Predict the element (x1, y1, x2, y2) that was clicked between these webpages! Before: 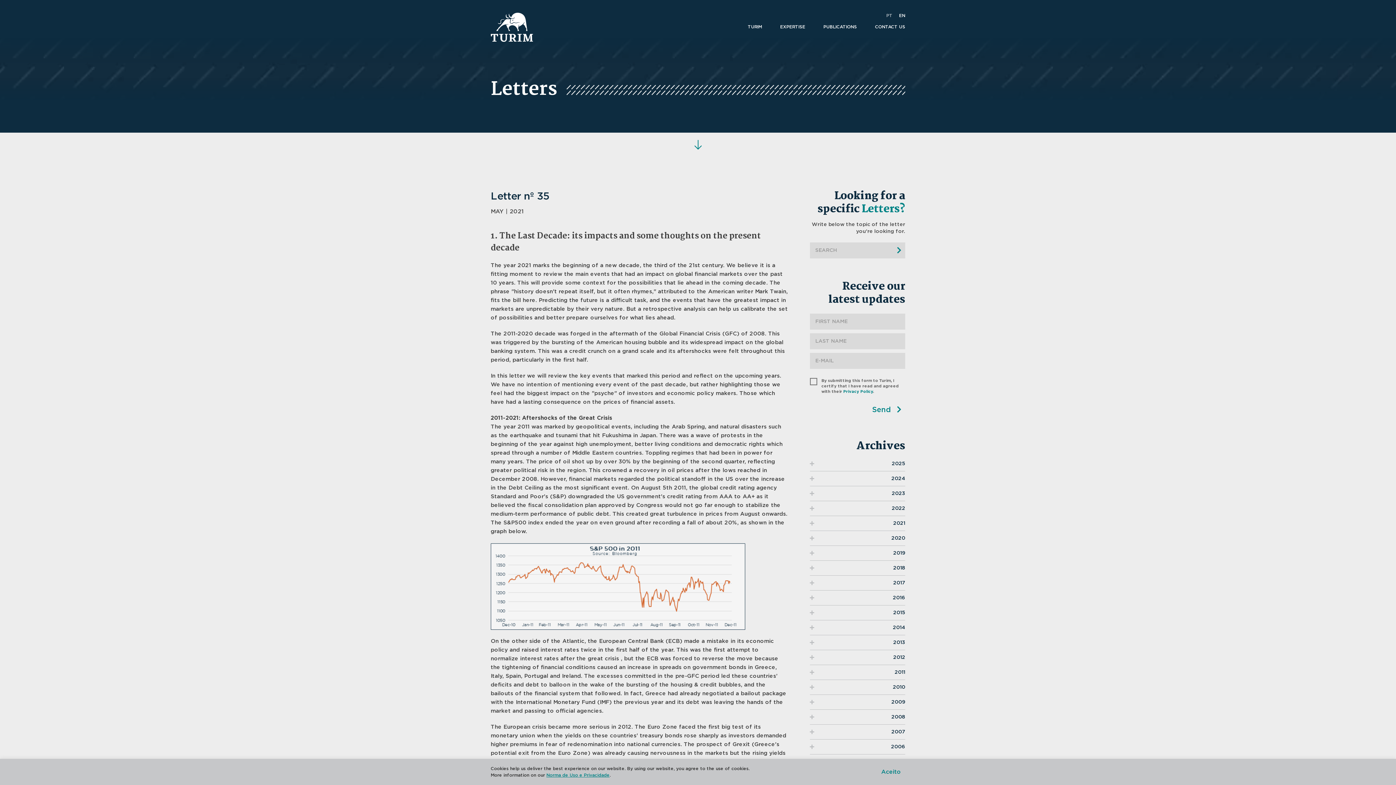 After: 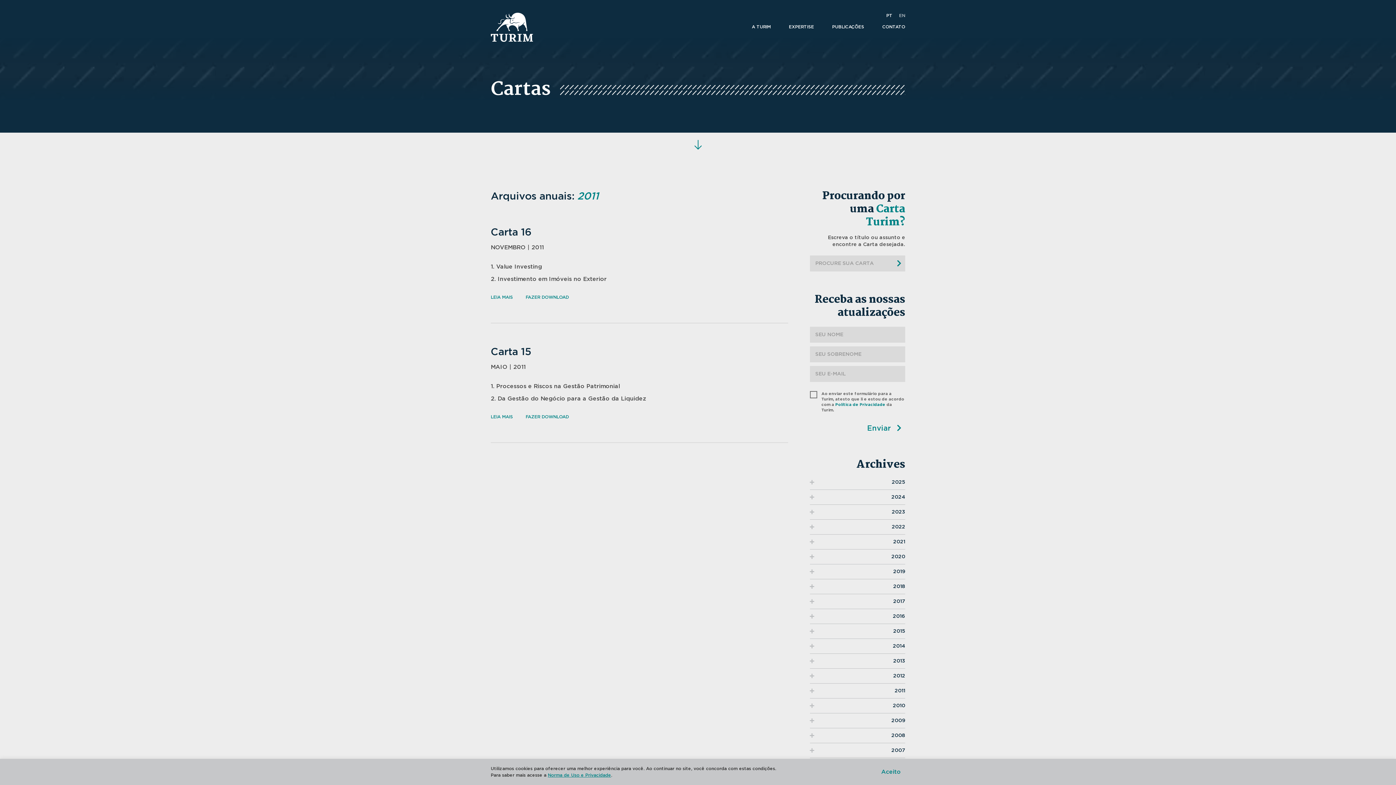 Action: bbox: (810, 665, 905, 680) label: 2011